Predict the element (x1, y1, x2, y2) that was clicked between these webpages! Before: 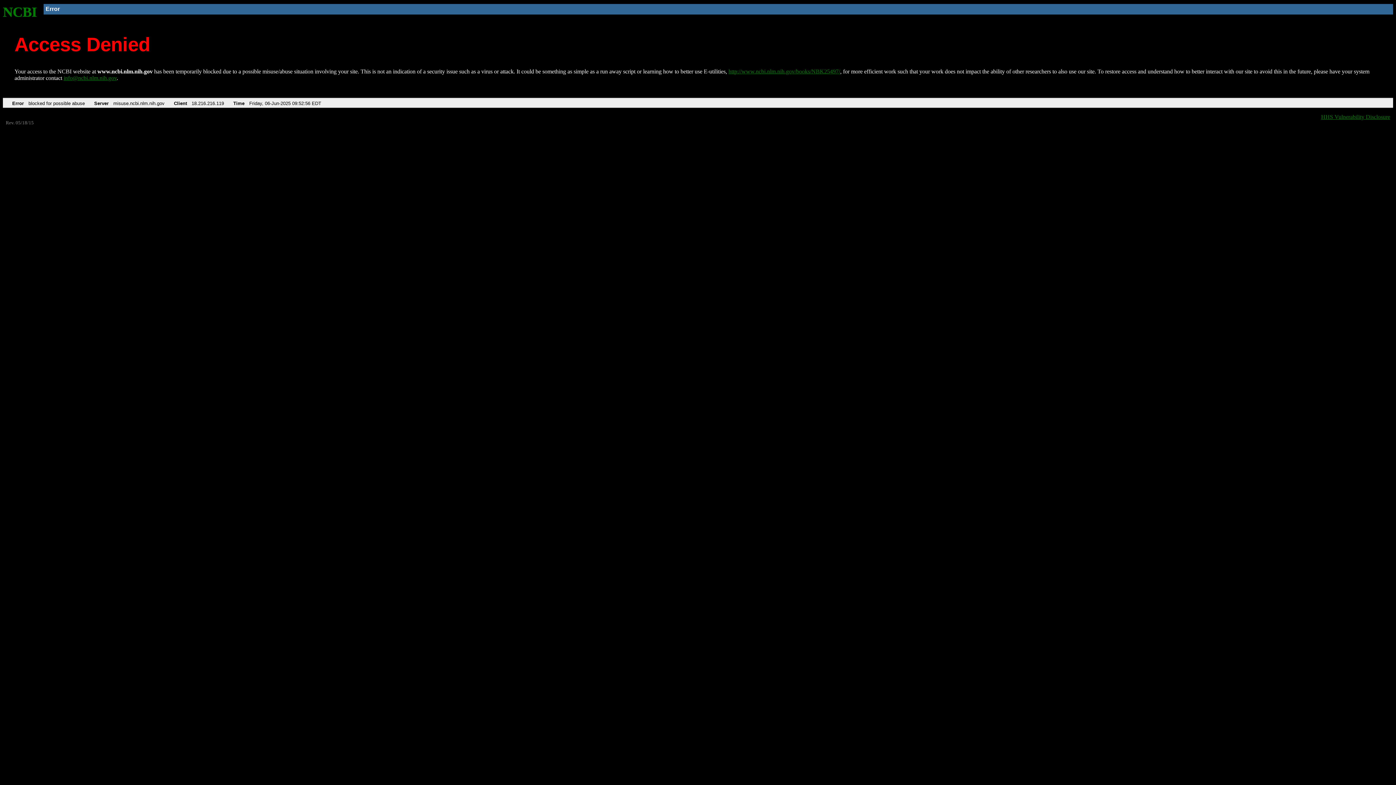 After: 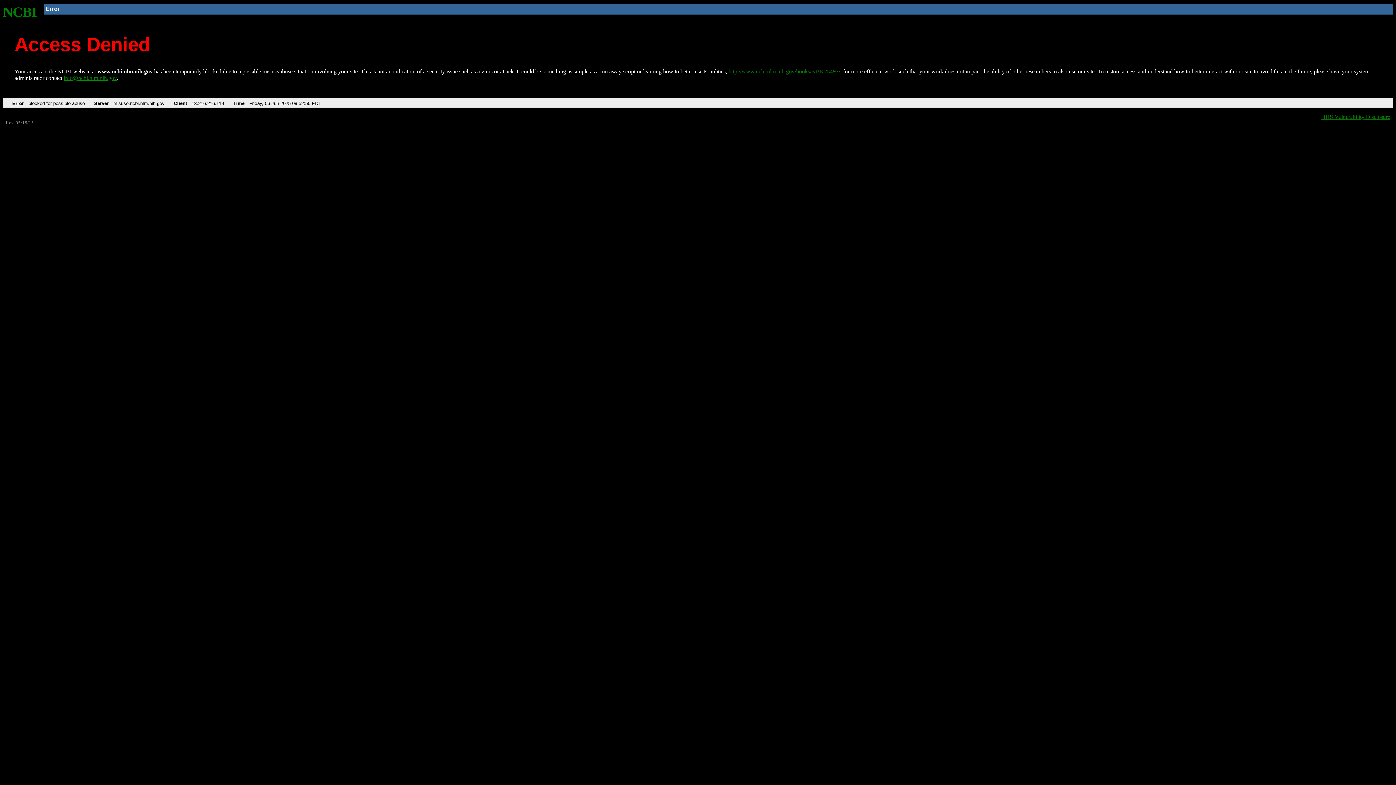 Action: label: info@ncbi.nlm.nih.gov bbox: (63, 75, 116, 81)